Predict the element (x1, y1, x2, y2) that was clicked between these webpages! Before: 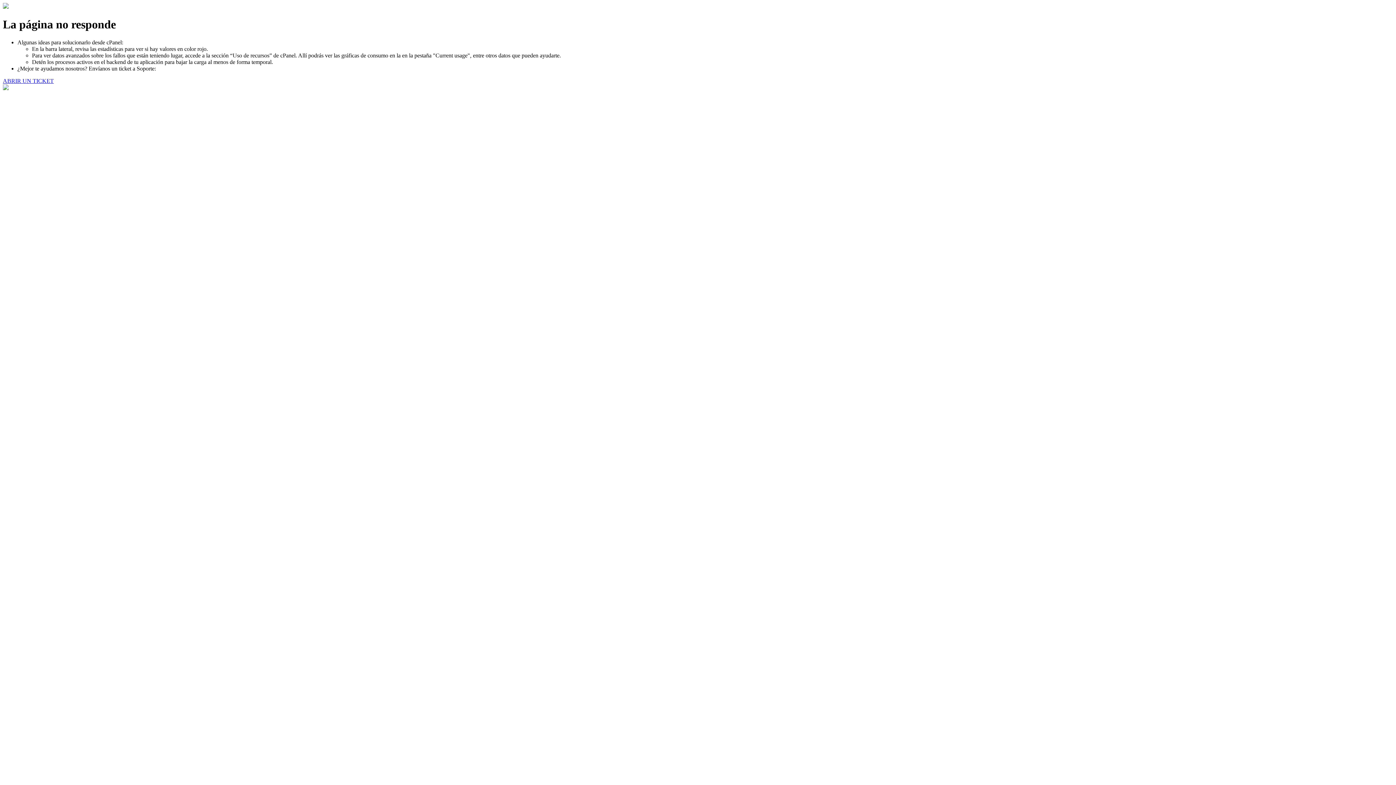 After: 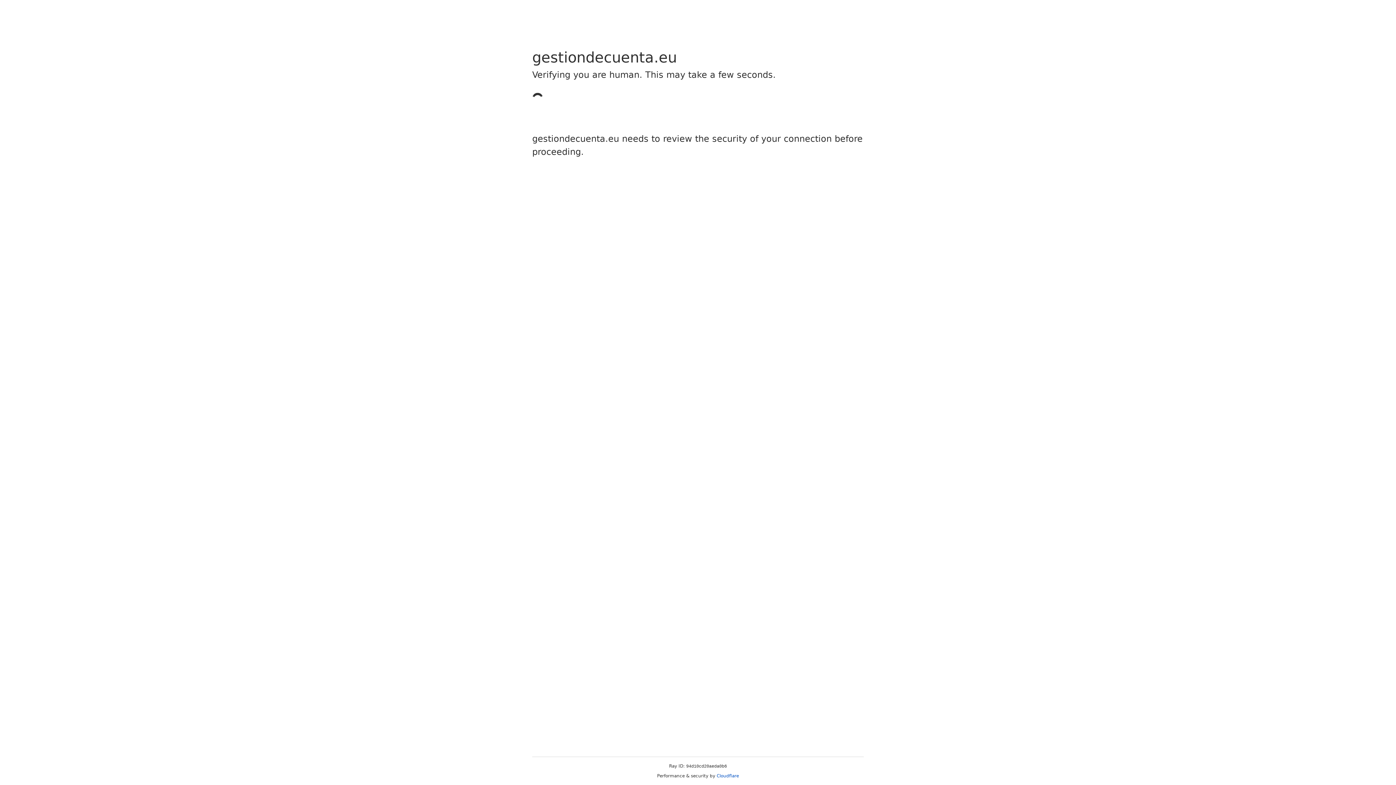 Action: label: ABRIR UN TICKET bbox: (2, 77, 53, 83)